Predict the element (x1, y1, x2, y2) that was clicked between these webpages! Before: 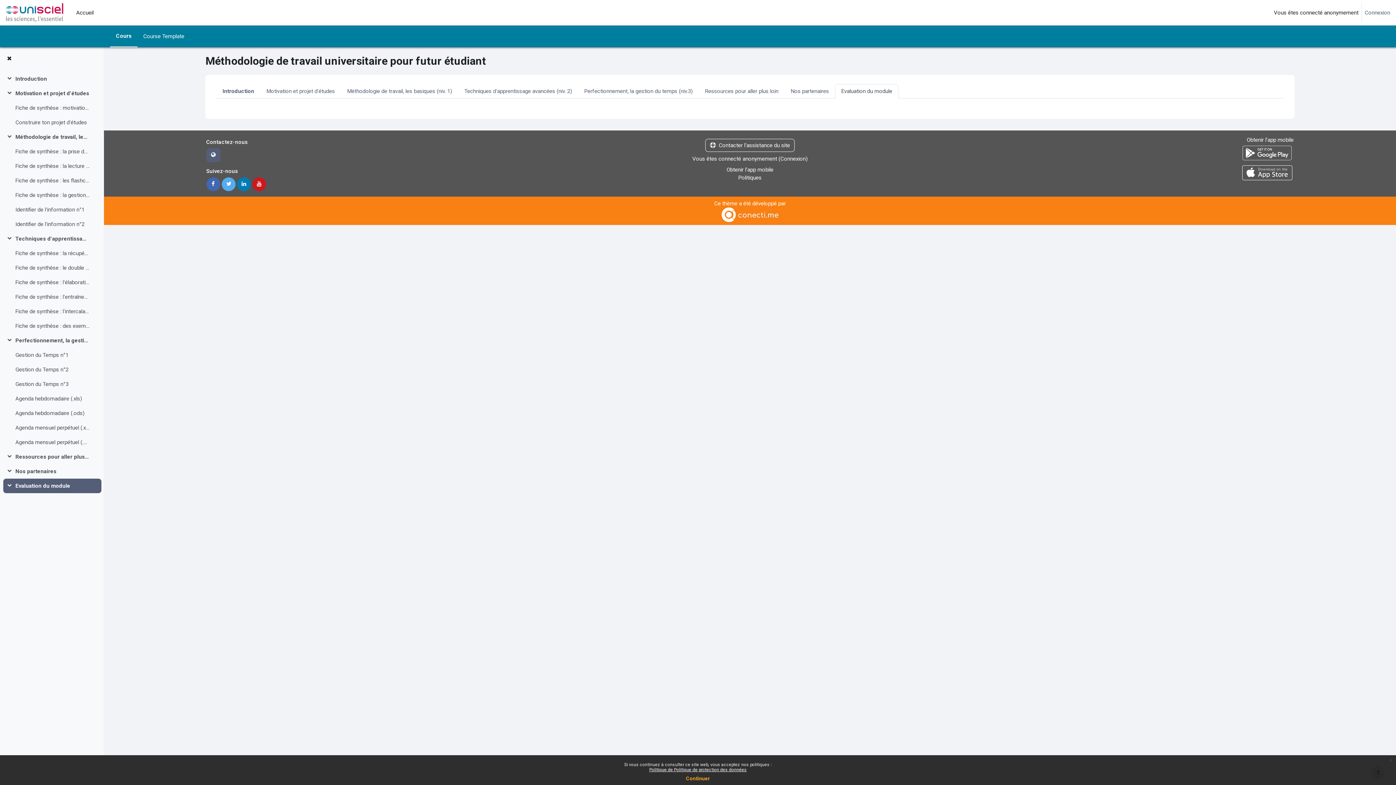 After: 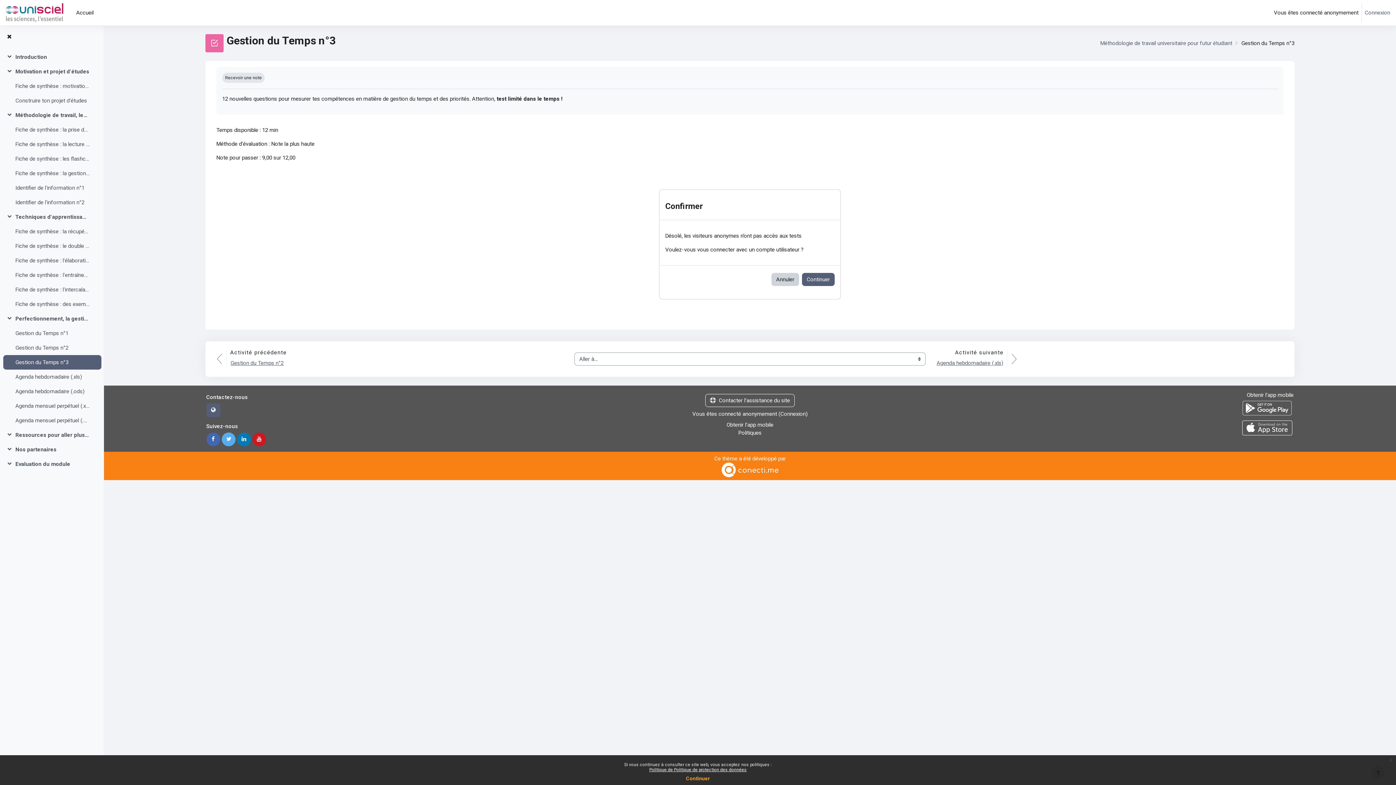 Action: bbox: (15, 380, 68, 388) label: Gestion du Temps n°3